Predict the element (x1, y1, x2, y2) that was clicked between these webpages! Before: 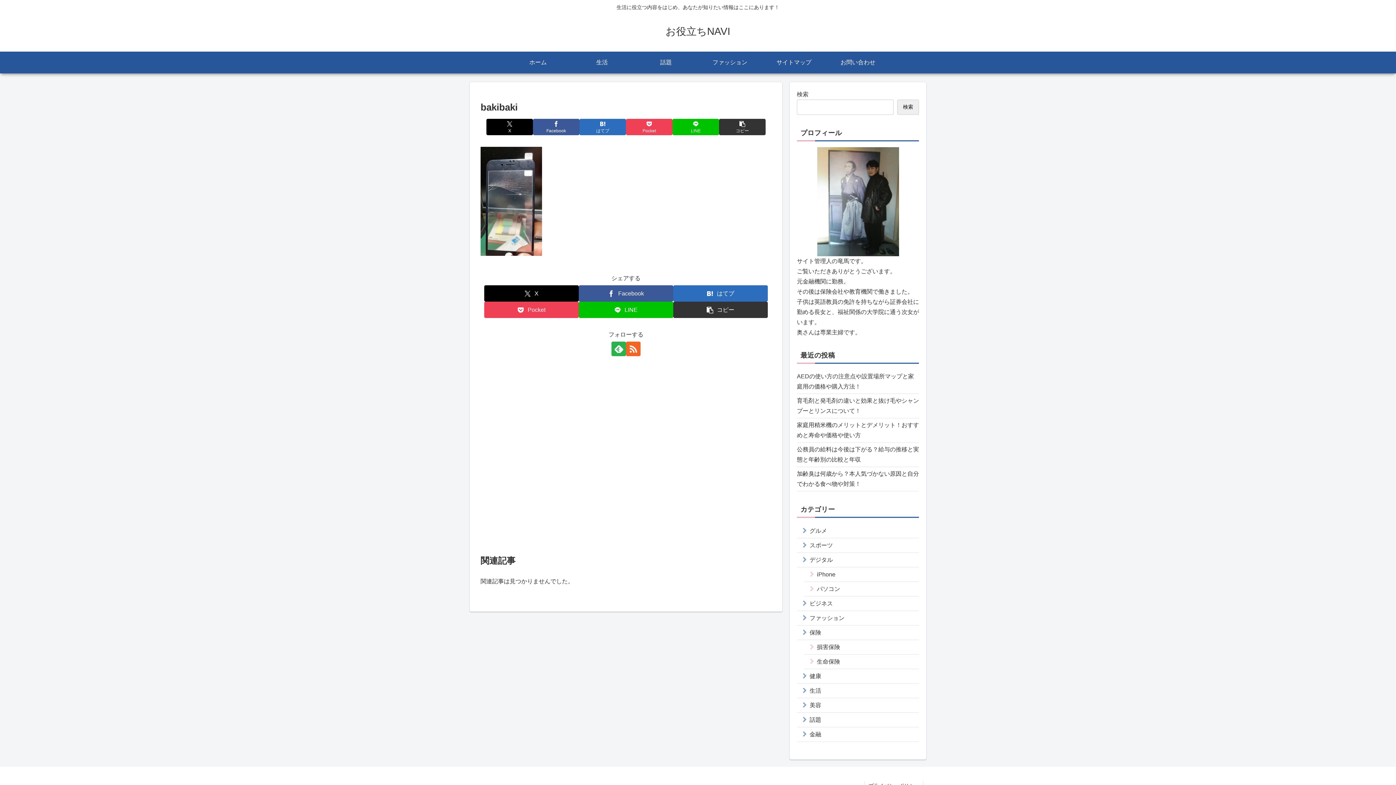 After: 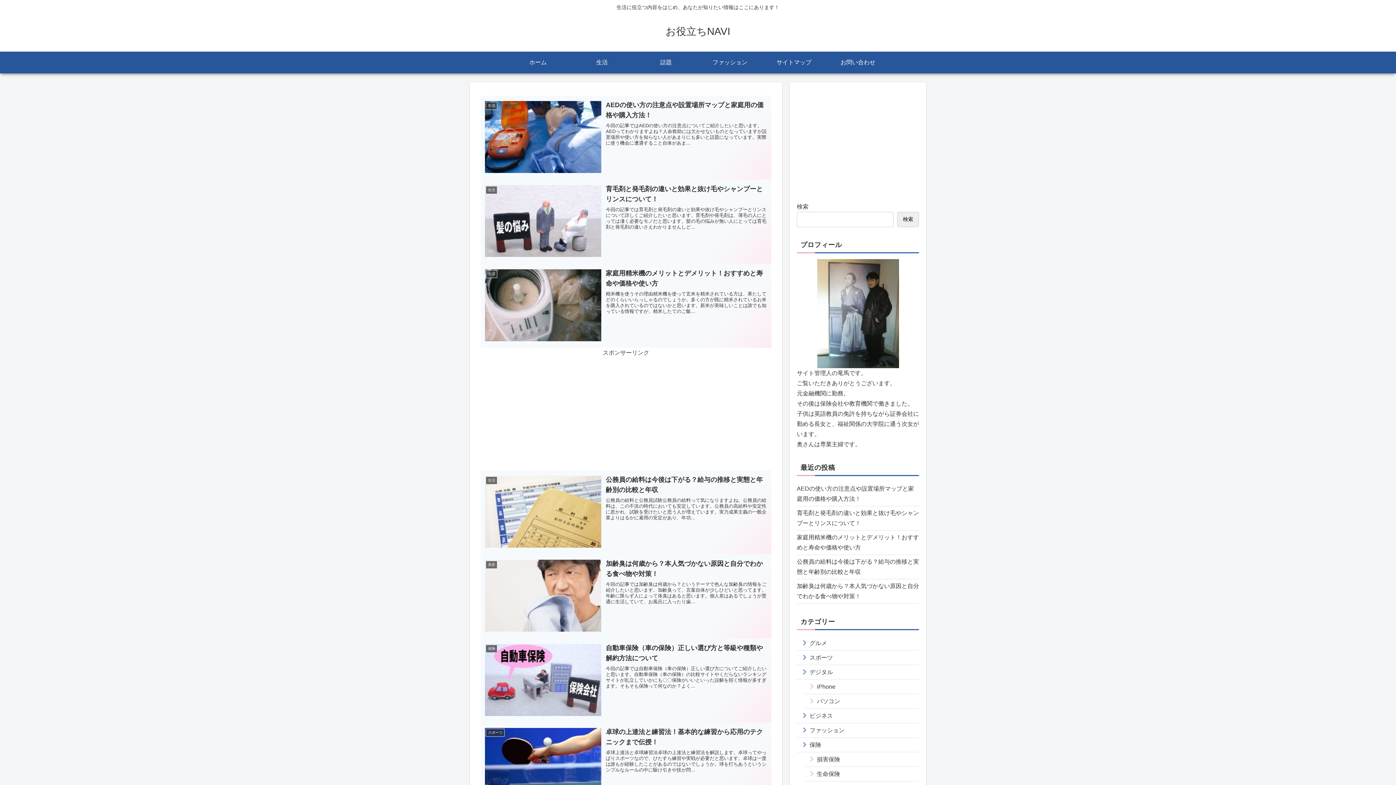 Action: label: ホーム bbox: (506, 51, 570, 73)